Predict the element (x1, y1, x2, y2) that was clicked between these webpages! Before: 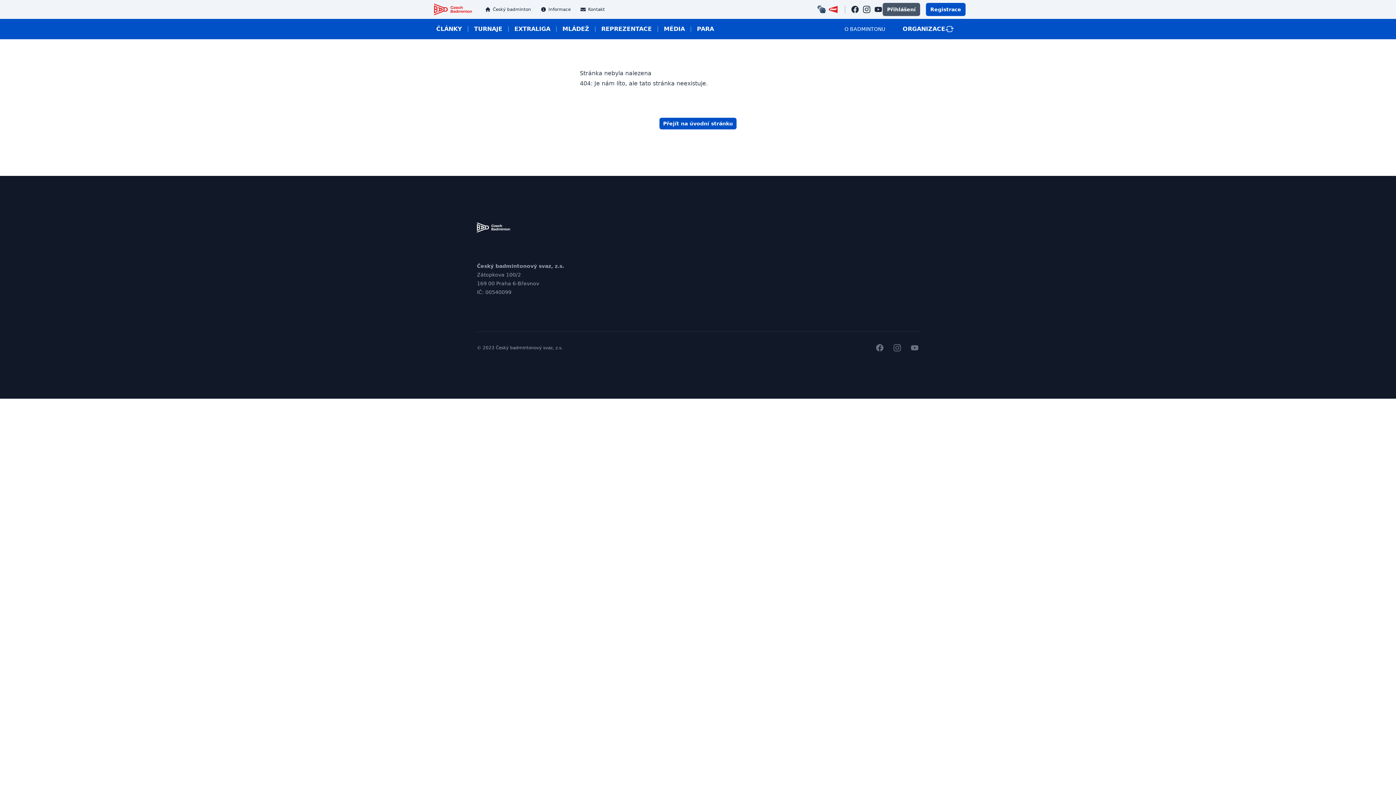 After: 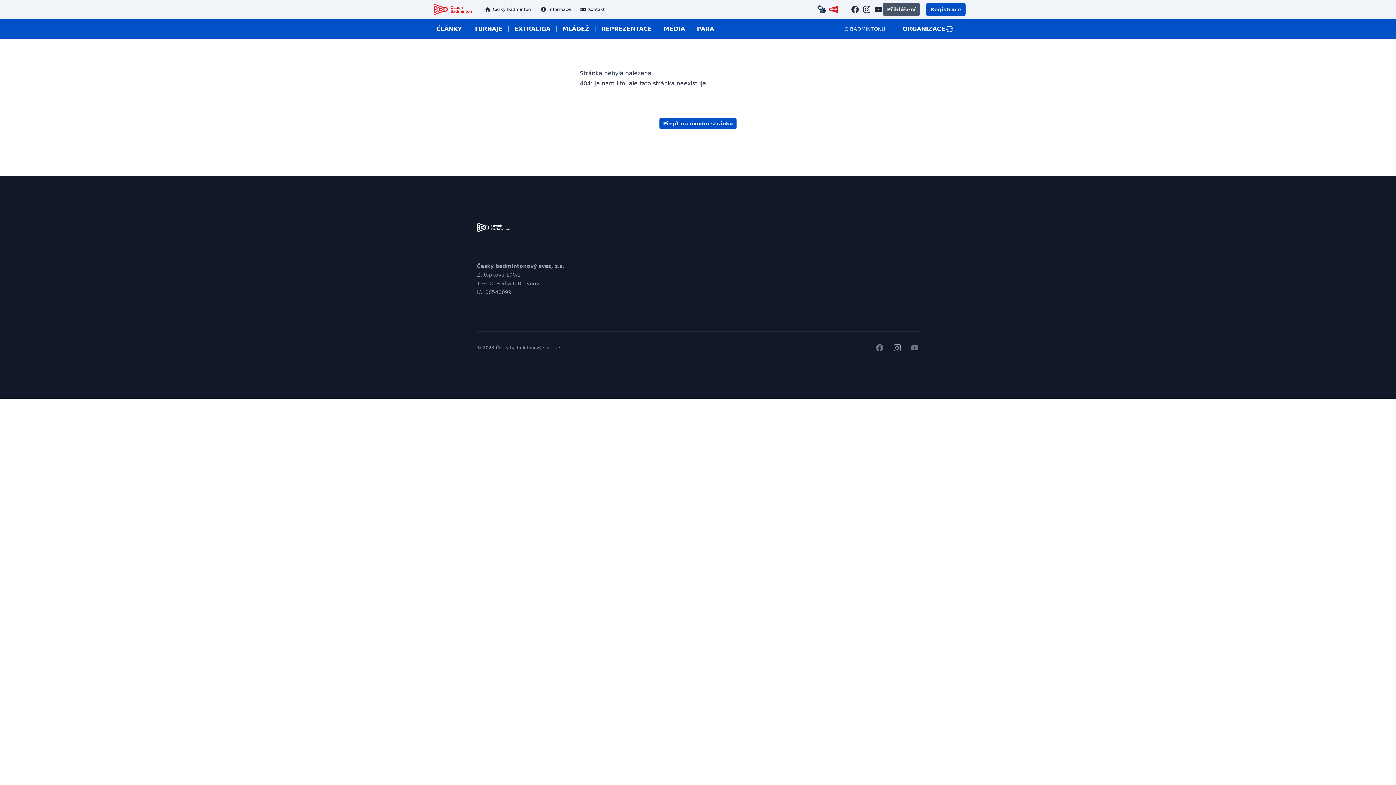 Action: bbox: (893, 343, 901, 352) label: instagram